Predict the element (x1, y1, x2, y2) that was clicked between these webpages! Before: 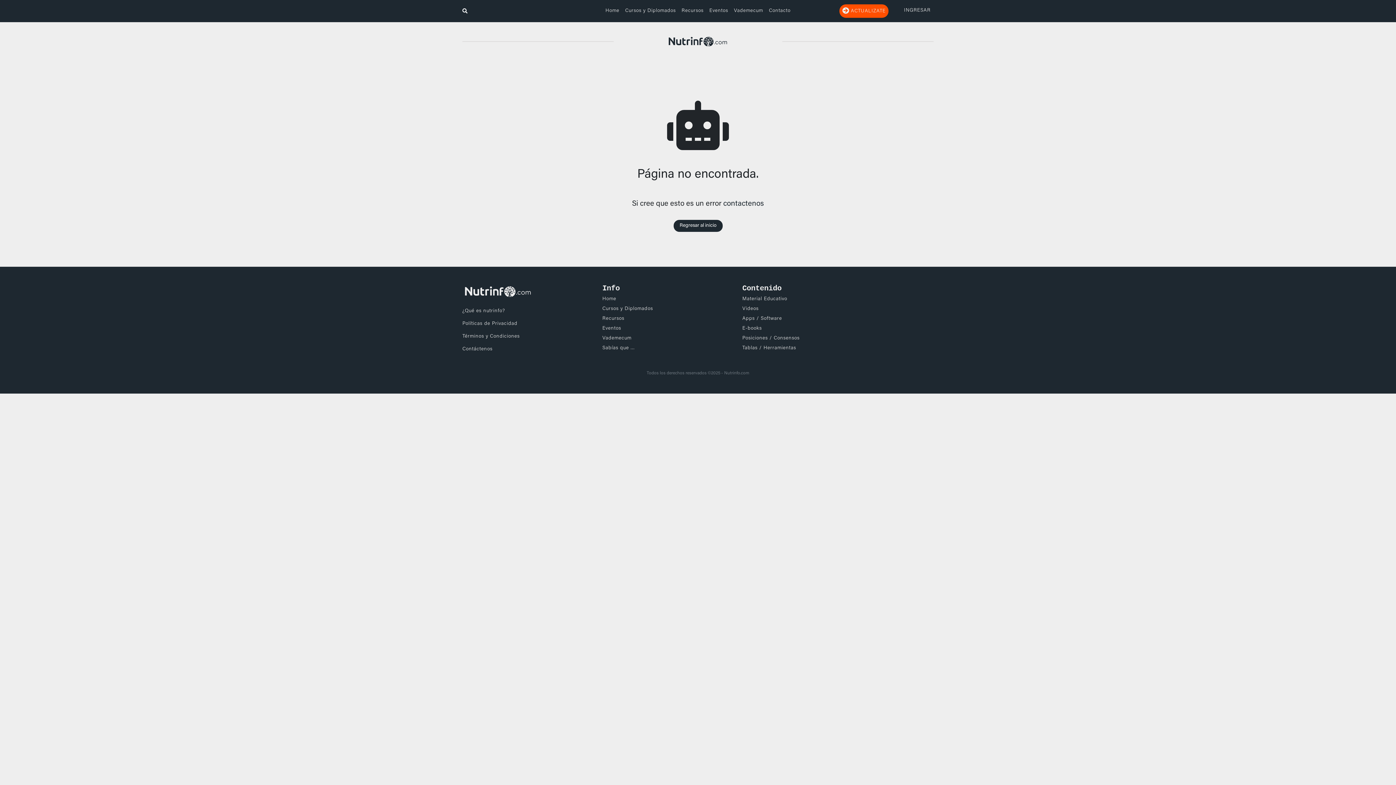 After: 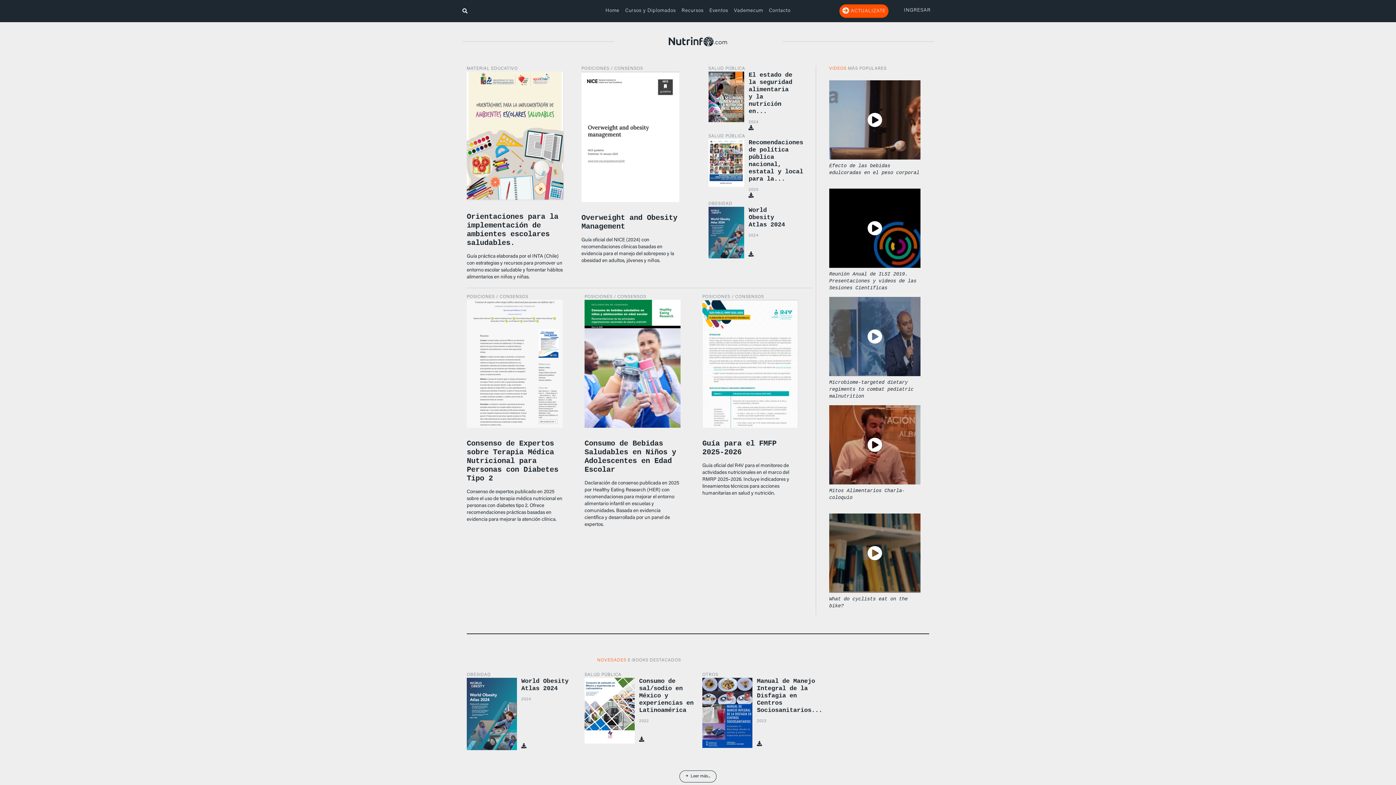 Action: bbox: (602, 315, 673, 325) label: Recursos